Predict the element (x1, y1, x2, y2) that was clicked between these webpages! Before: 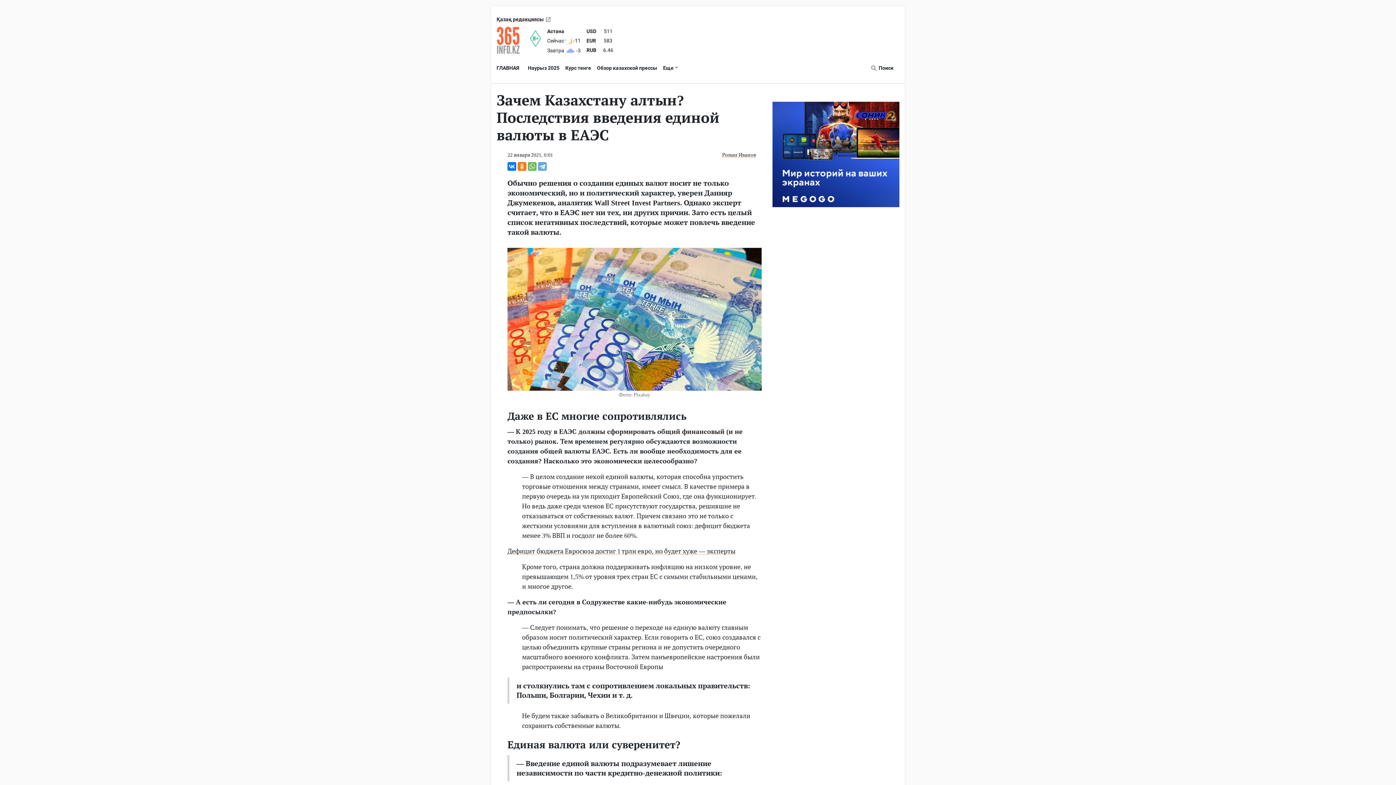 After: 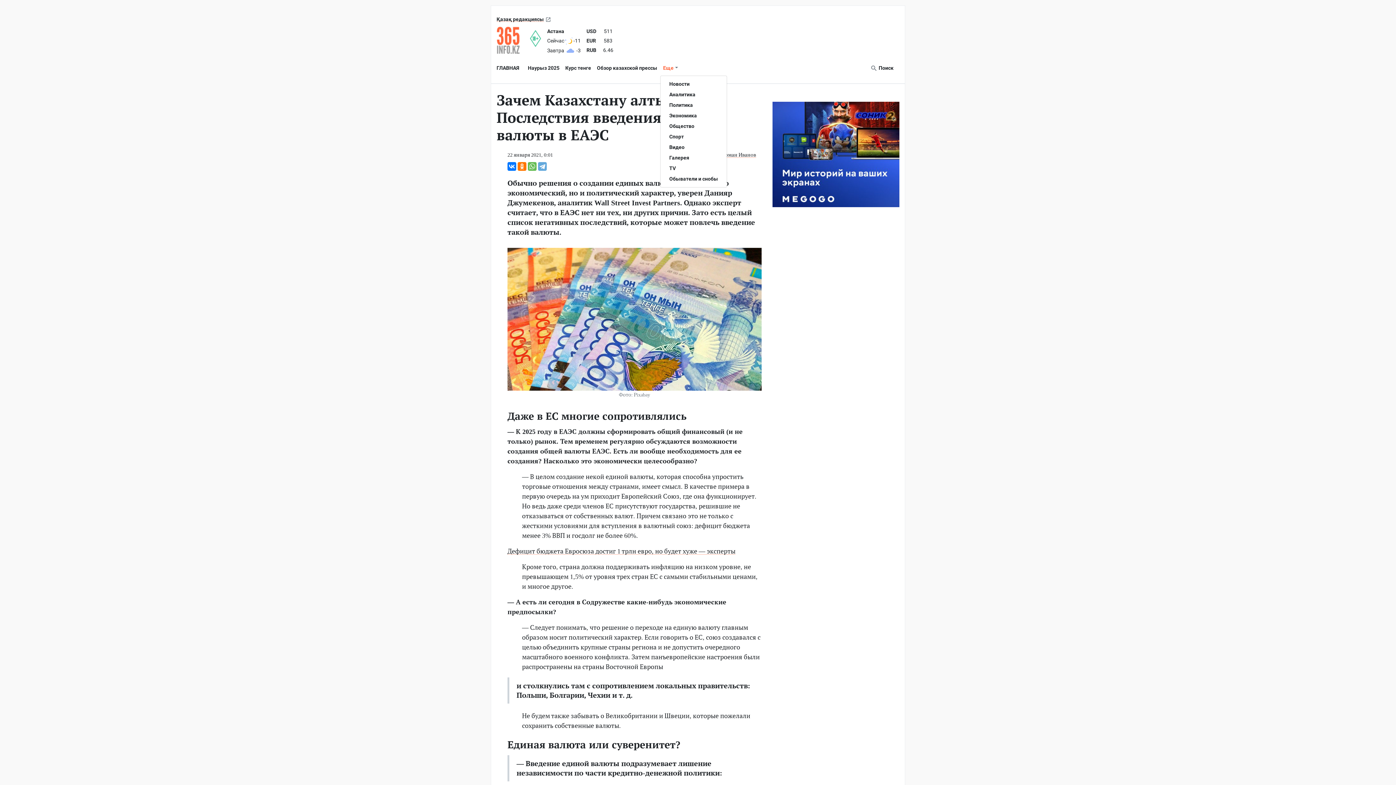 Action: bbox: (660, 61, 681, 74) label: Еще